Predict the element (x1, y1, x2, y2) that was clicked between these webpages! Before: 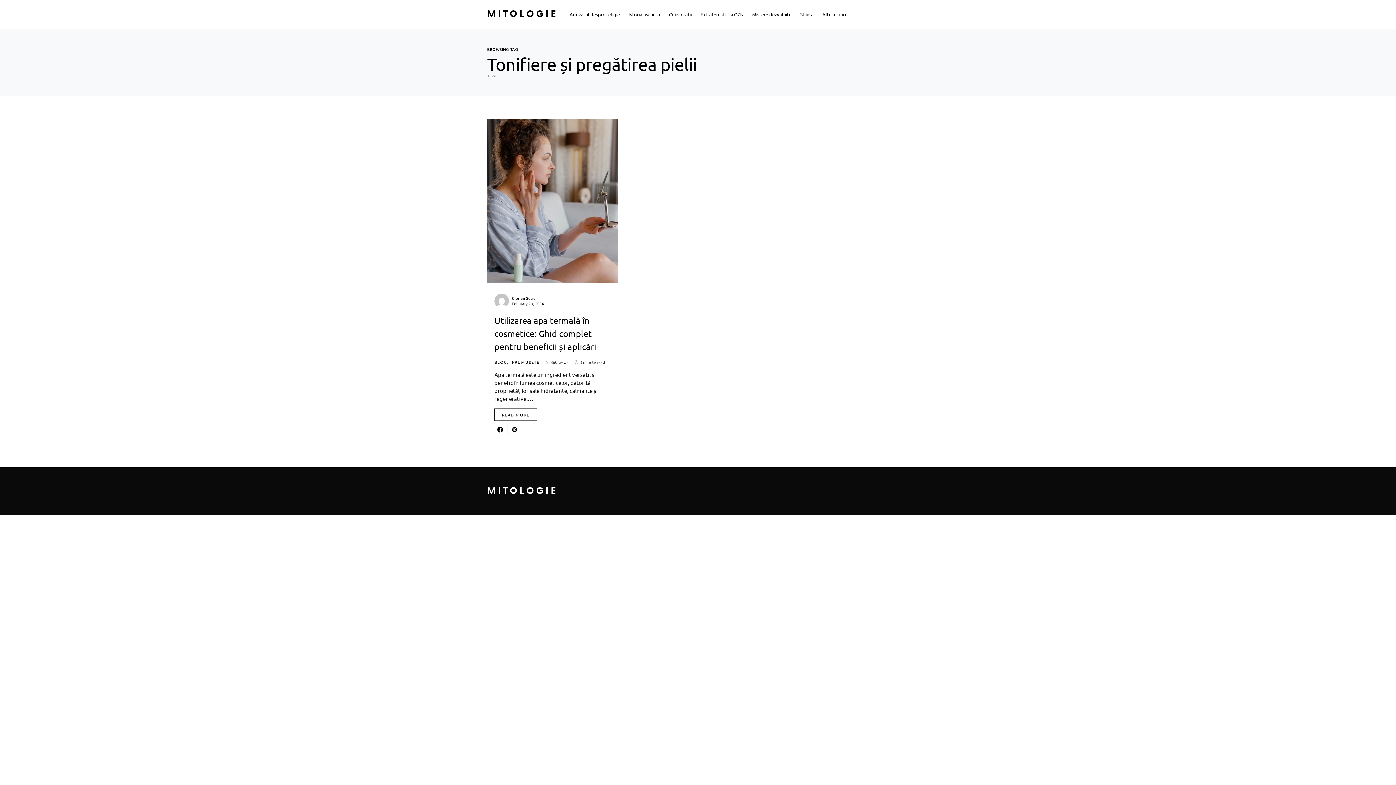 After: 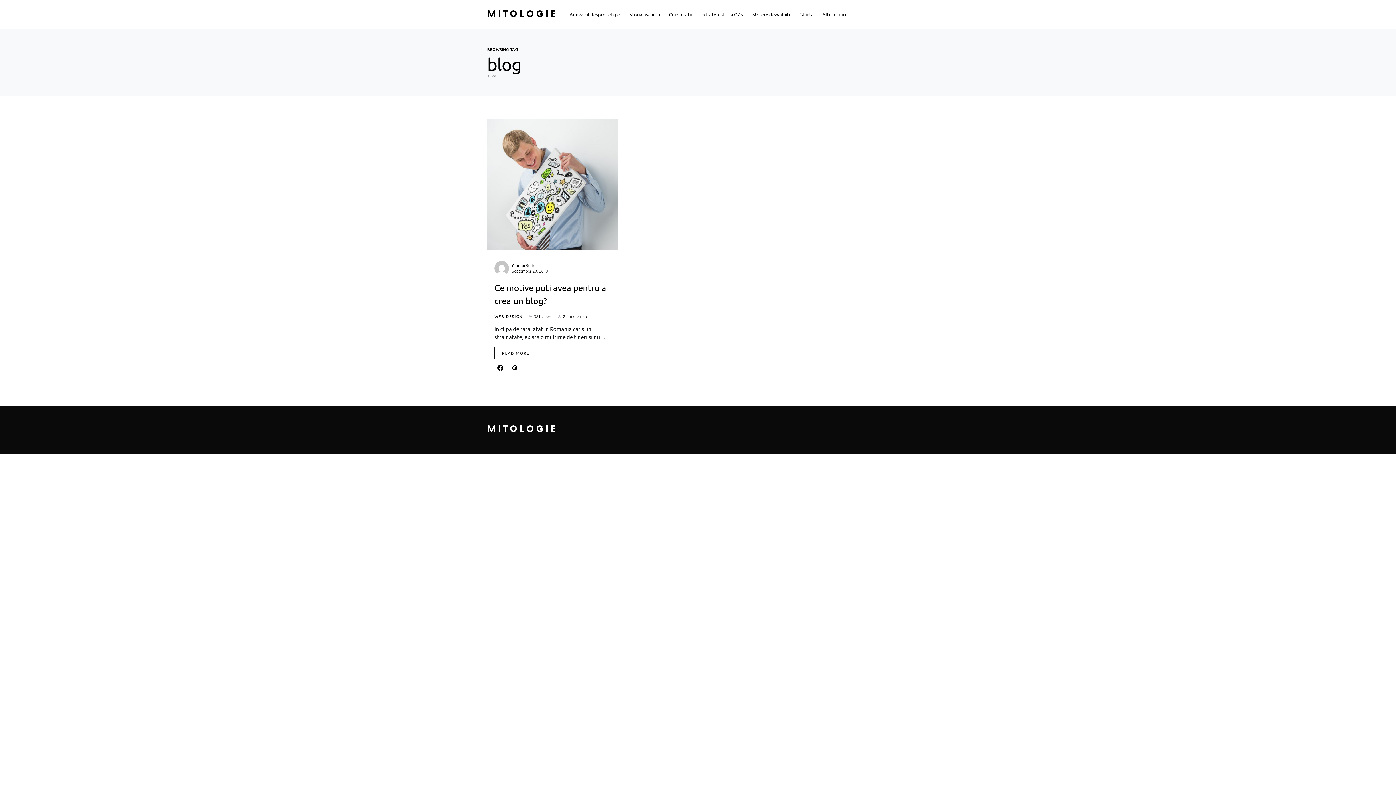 Action: bbox: (494, 359, 507, 365) label: BLOG